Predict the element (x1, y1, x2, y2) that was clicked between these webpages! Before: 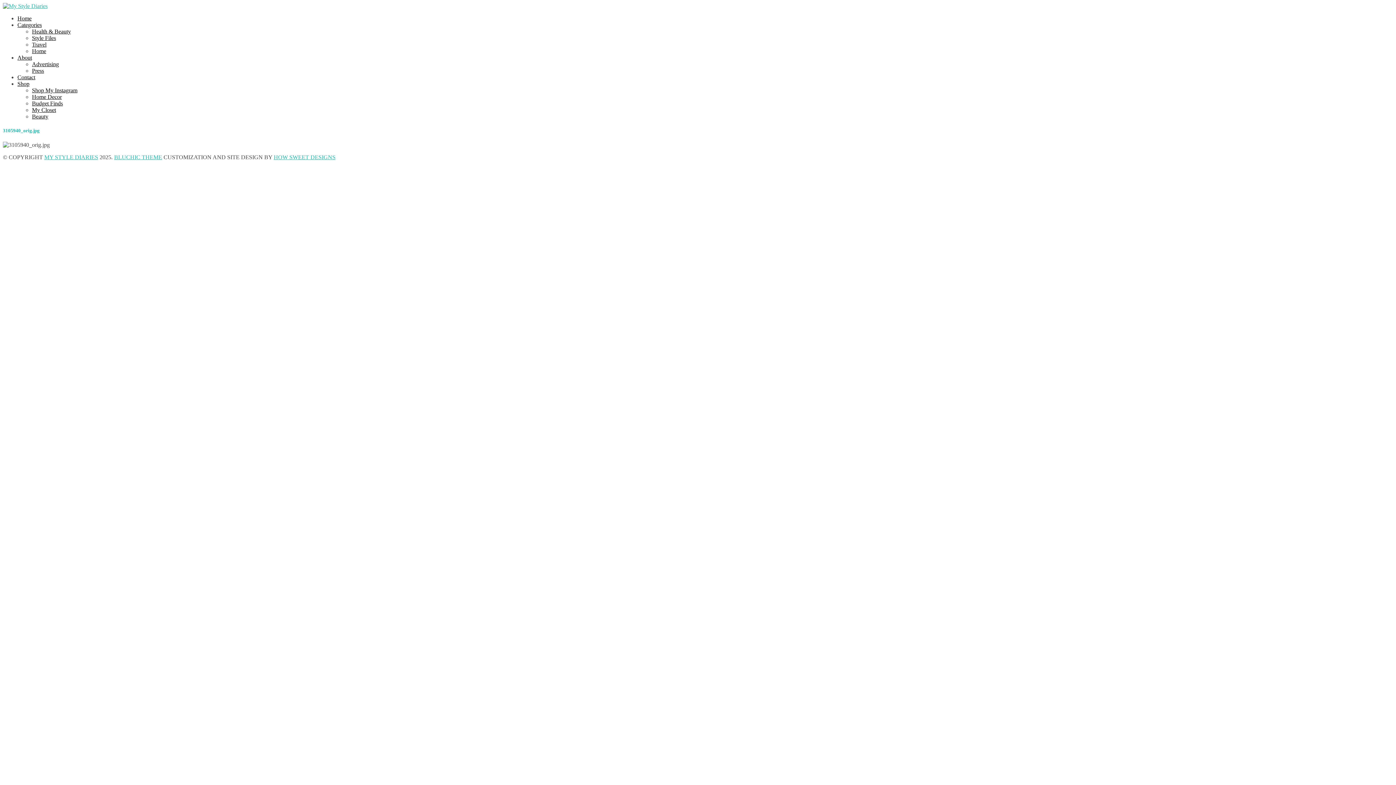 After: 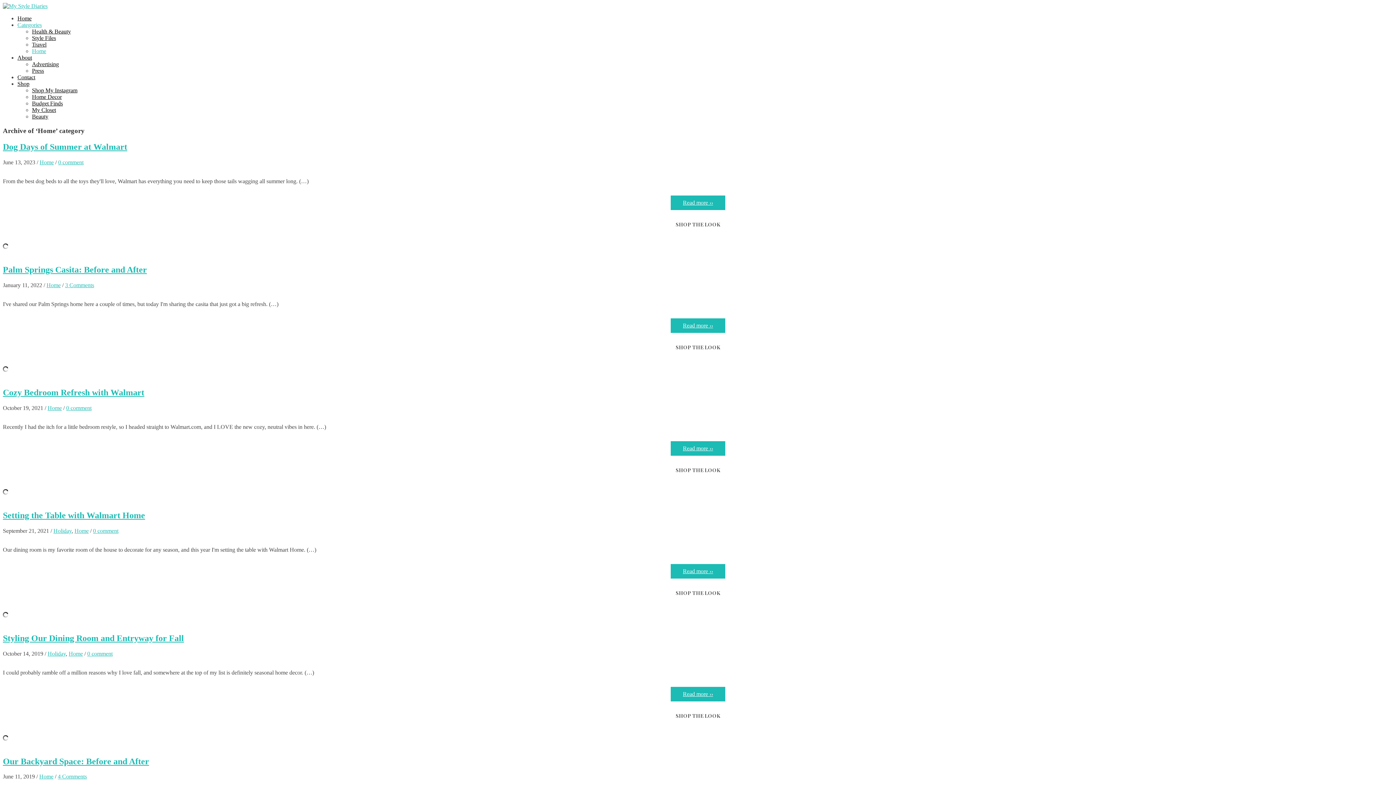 Action: label: Home bbox: (32, 48, 46, 54)